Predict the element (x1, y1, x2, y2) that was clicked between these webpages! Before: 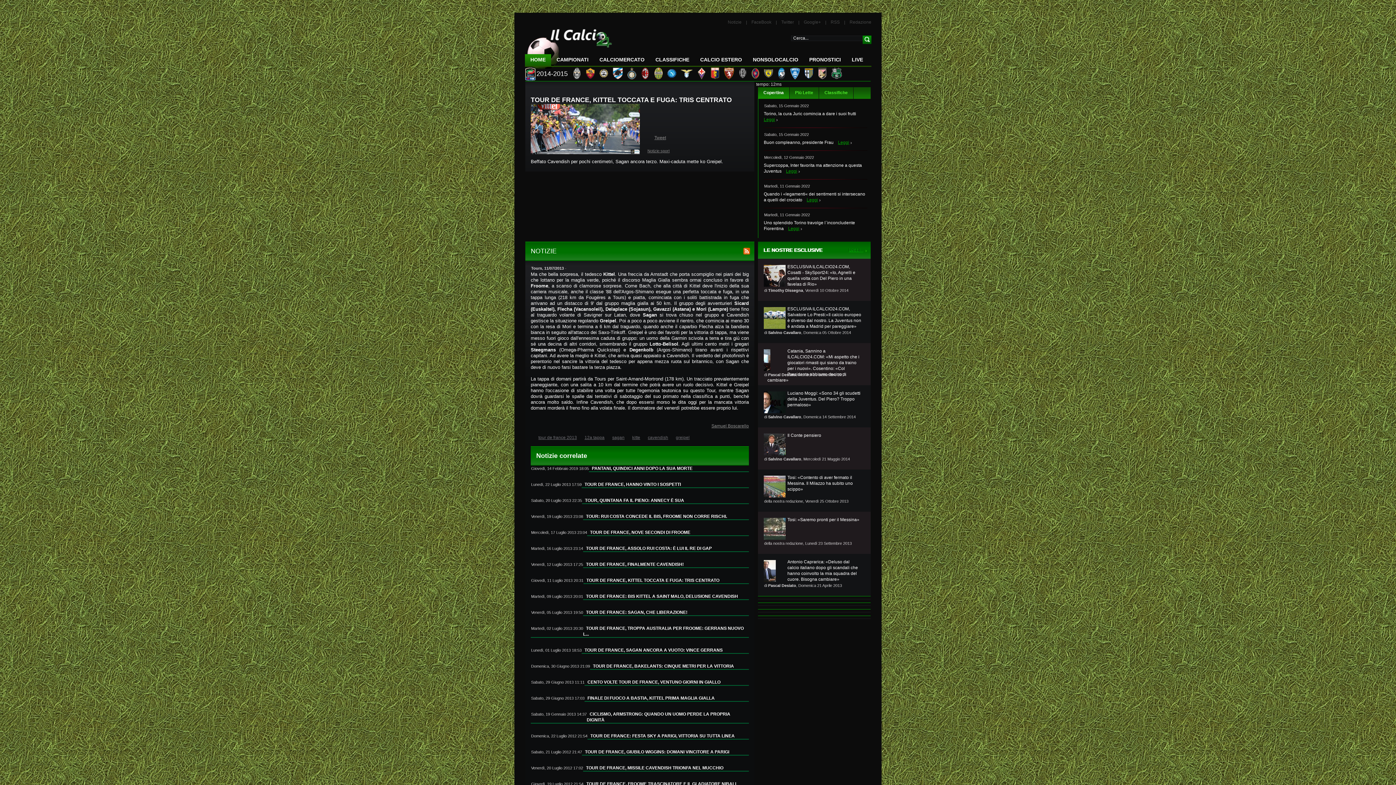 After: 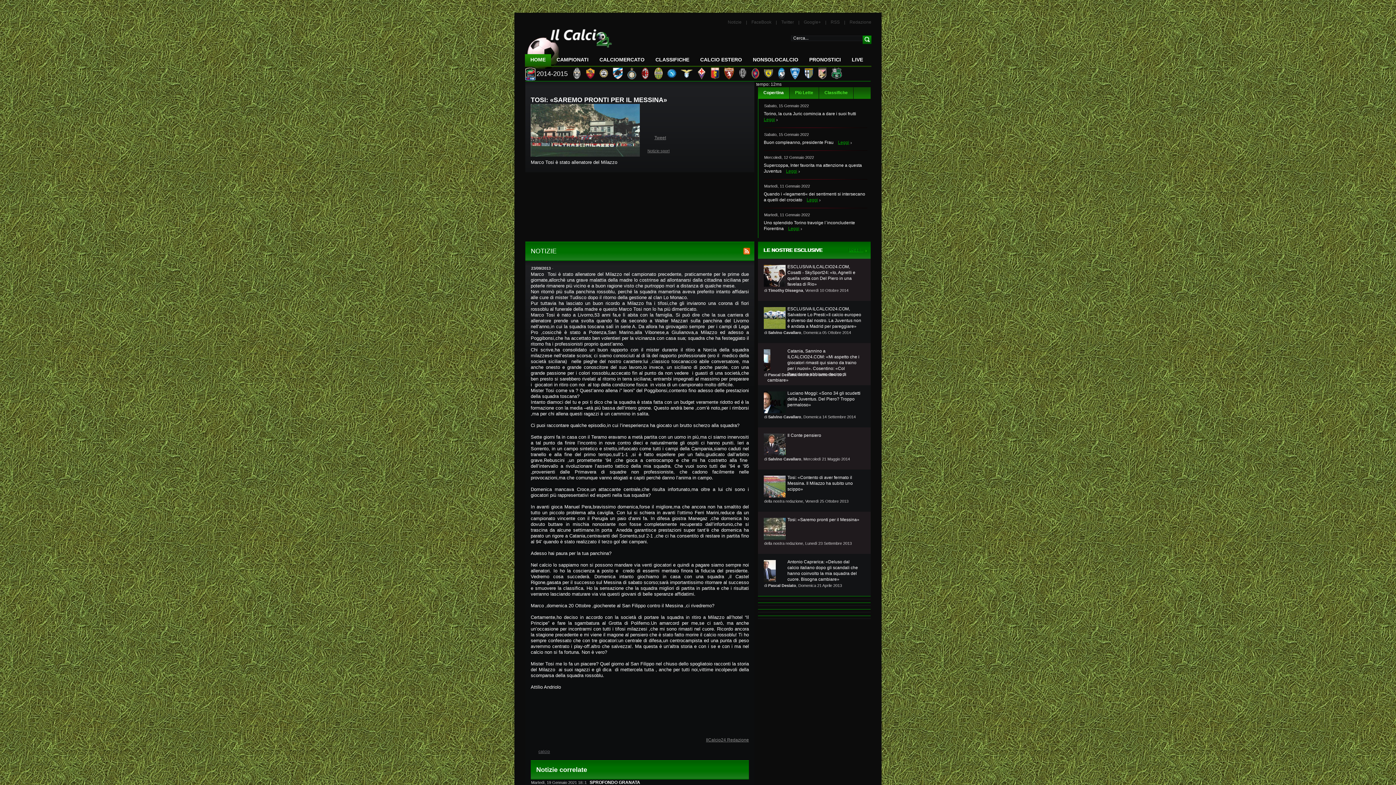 Action: label: Tosi: «Saremo pronti per il Messina» bbox: (787, 517, 859, 522)